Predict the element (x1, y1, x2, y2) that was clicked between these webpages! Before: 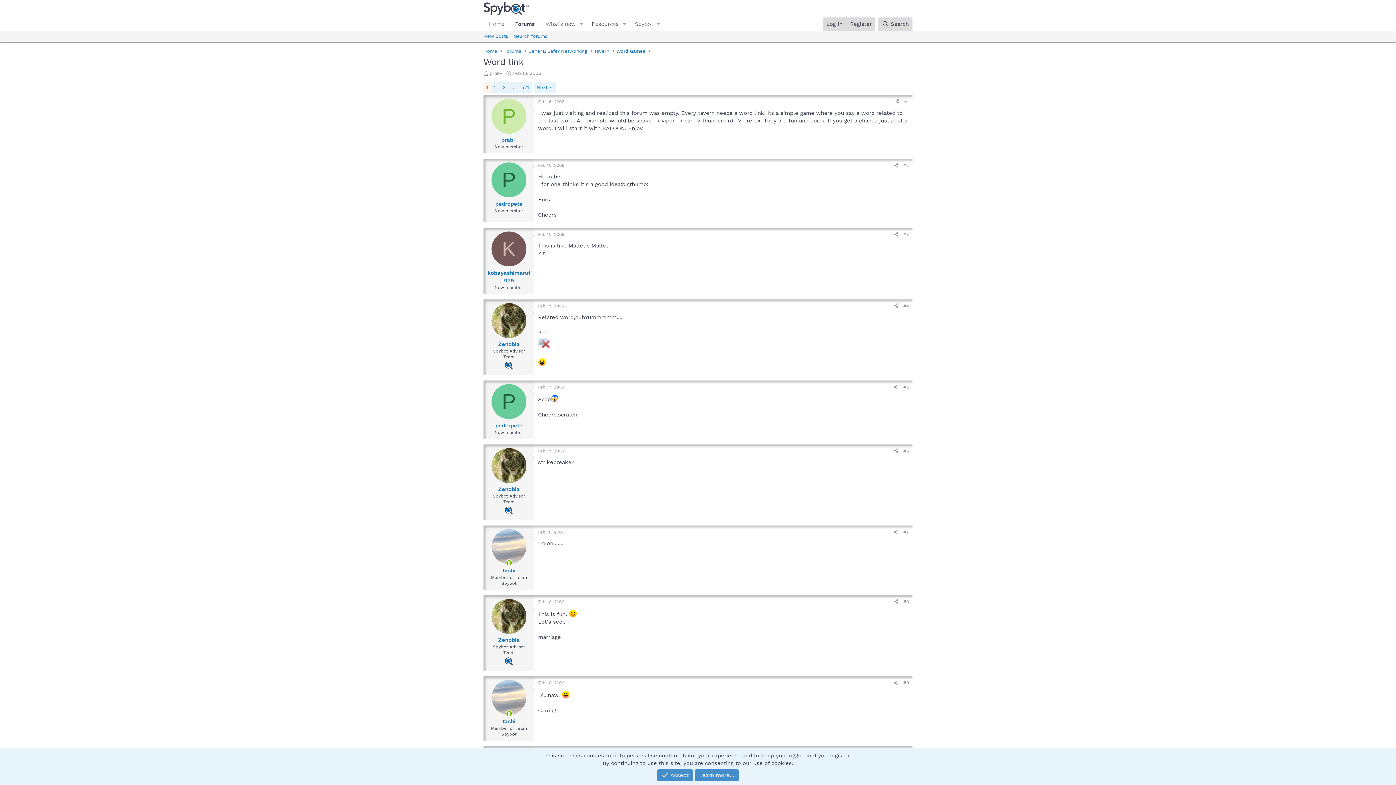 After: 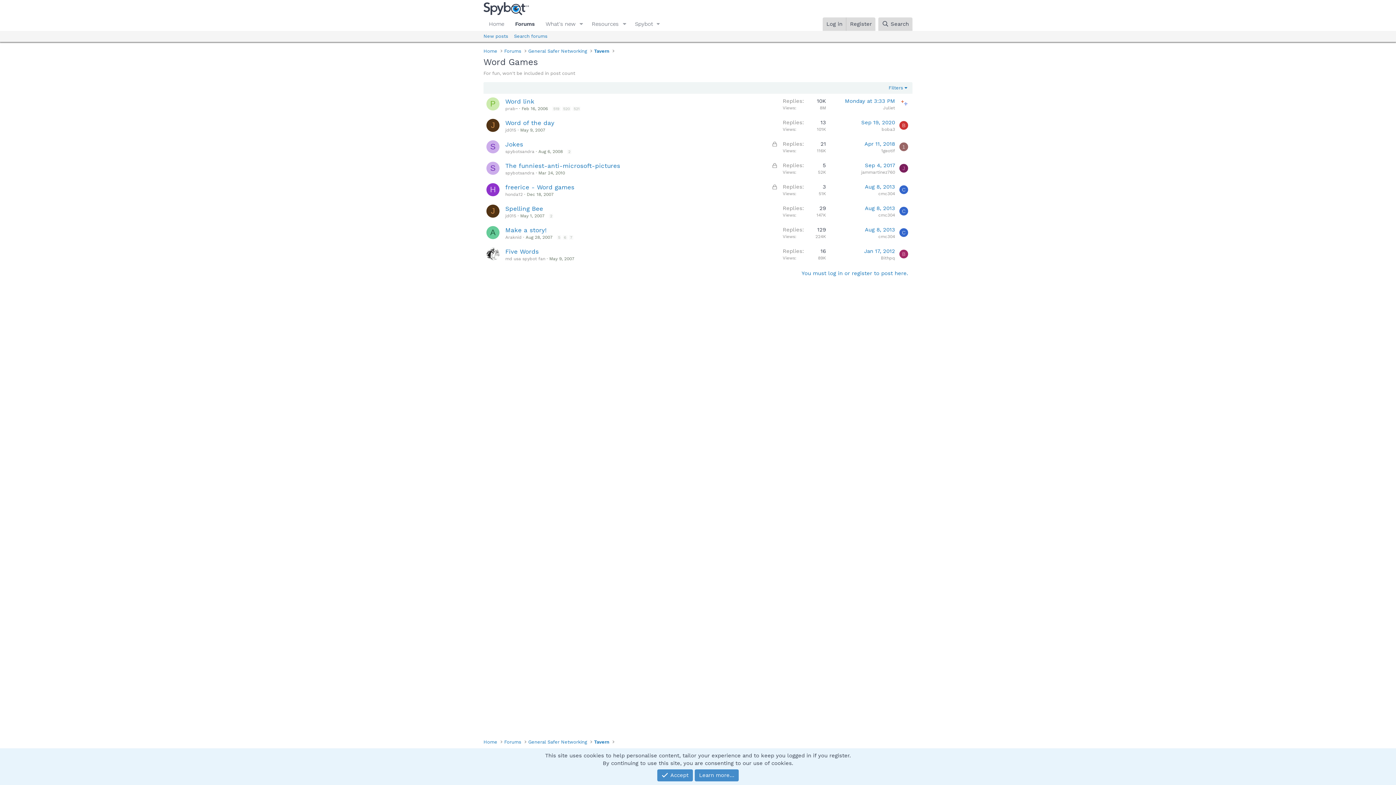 Action: bbox: (614, 46, 647, 55) label: Word Games